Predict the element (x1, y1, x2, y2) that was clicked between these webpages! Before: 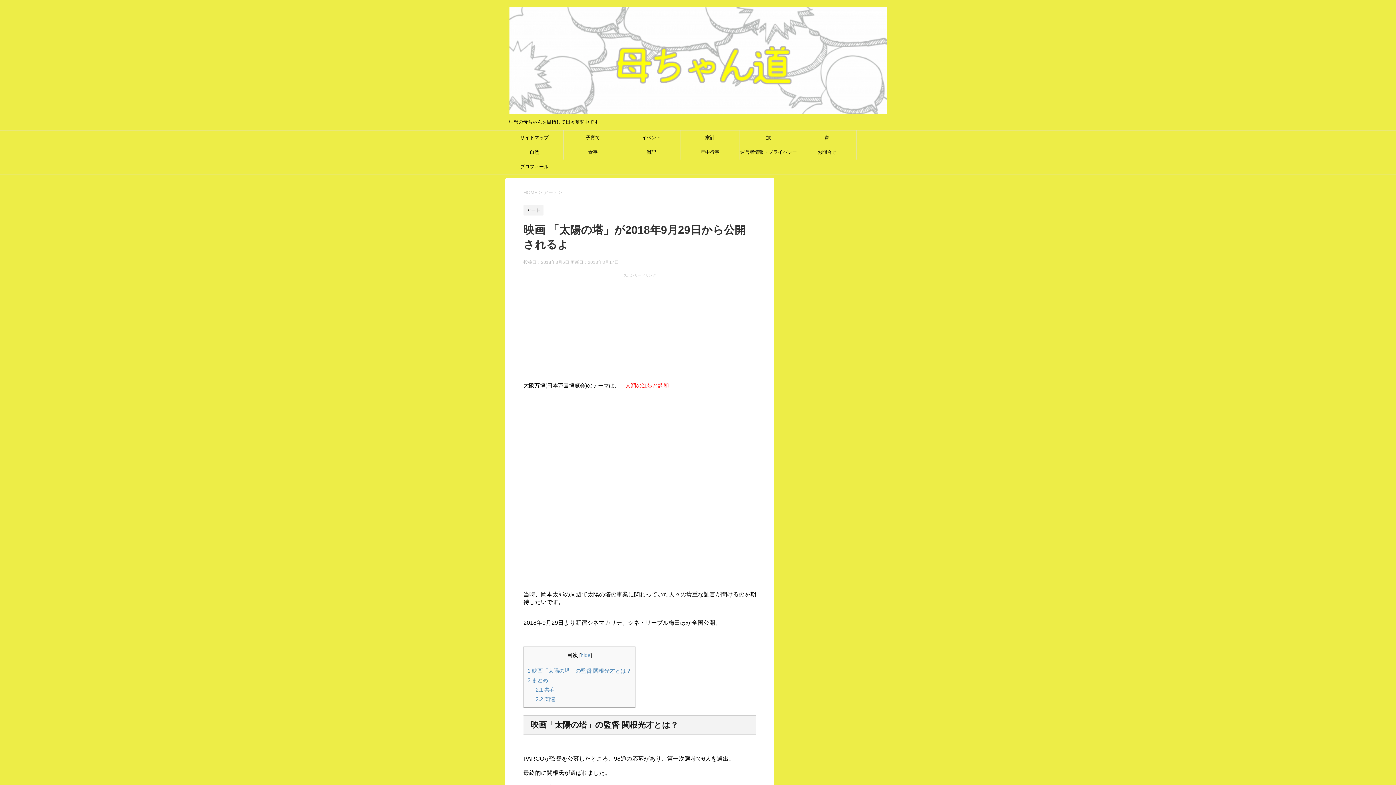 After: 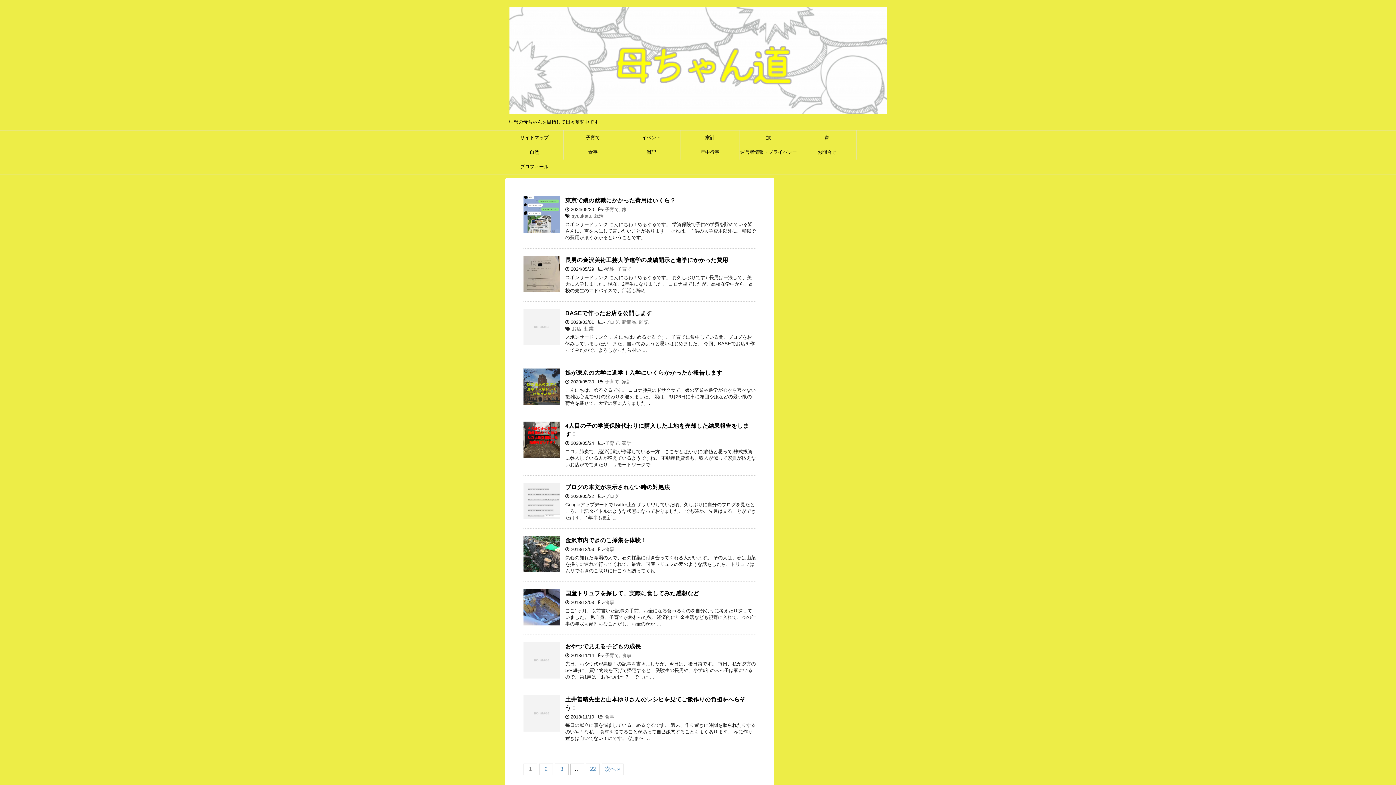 Action: label: HOME bbox: (523, 189, 537, 195)